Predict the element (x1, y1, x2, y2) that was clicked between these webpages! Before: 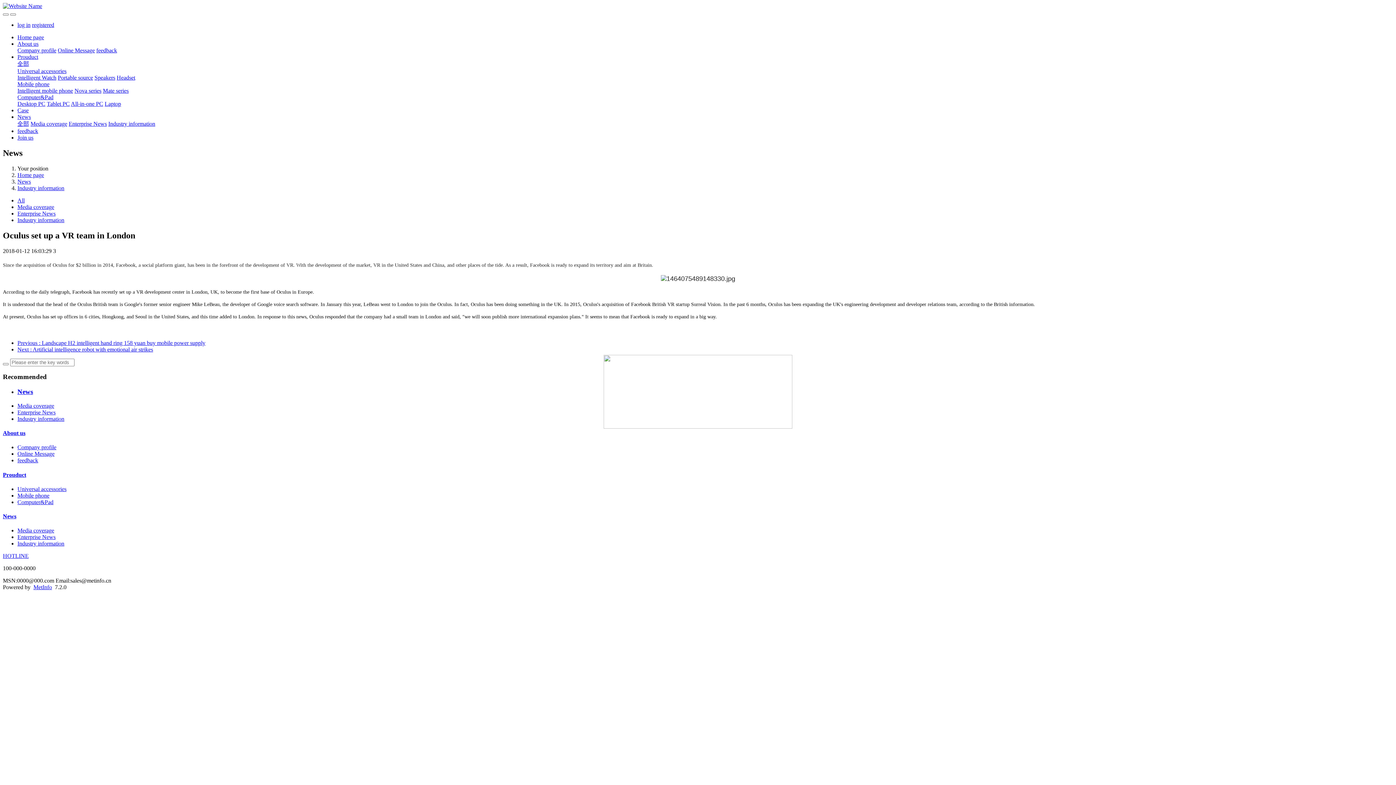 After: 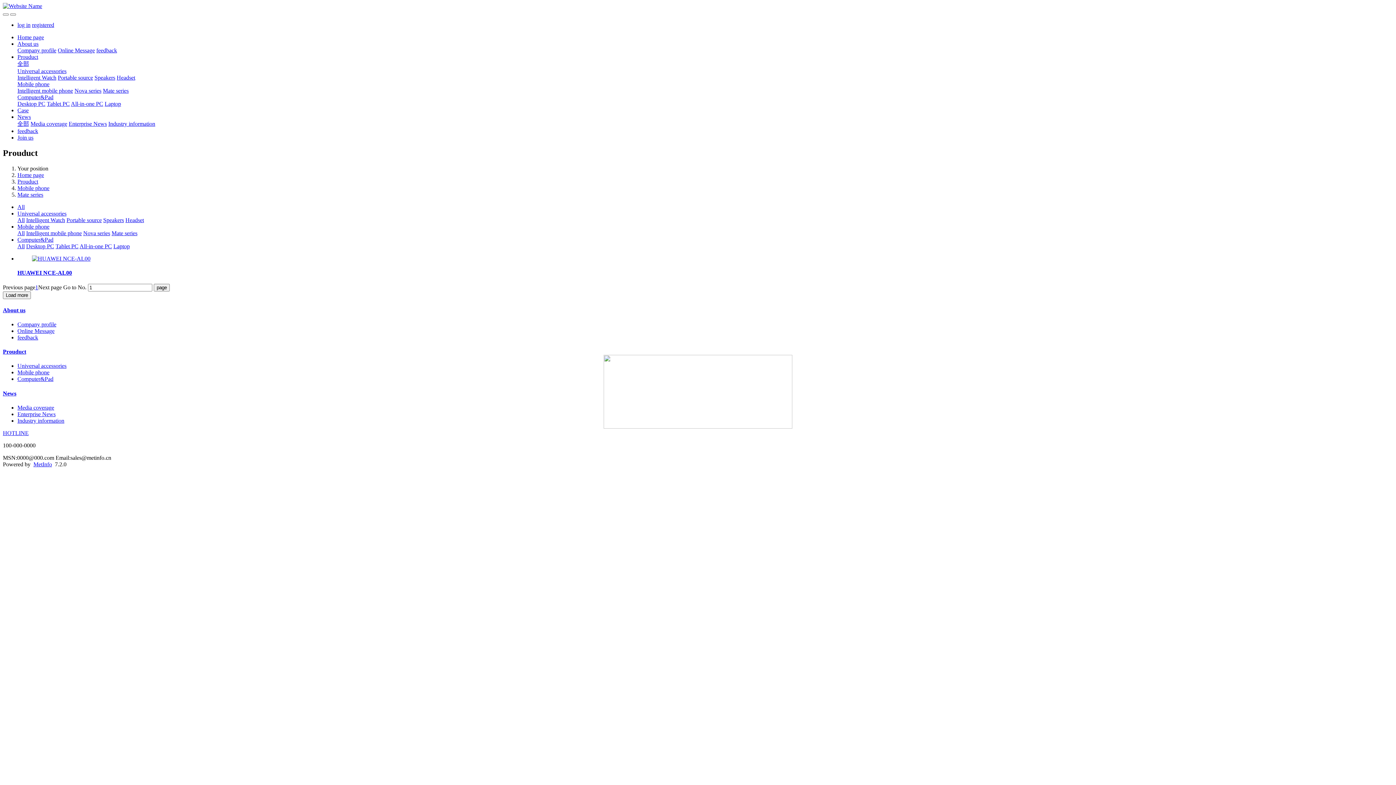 Action: label: Mate series bbox: (102, 87, 128, 93)